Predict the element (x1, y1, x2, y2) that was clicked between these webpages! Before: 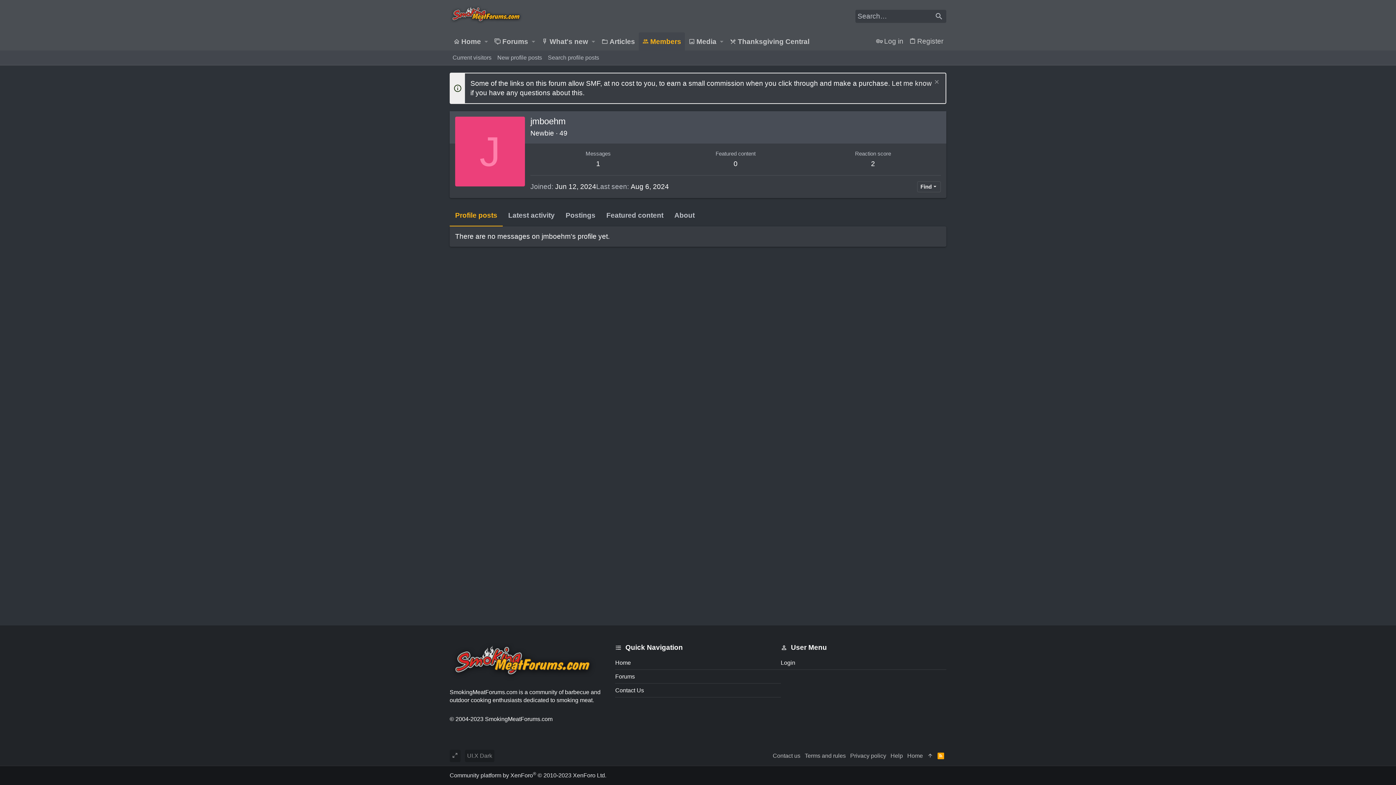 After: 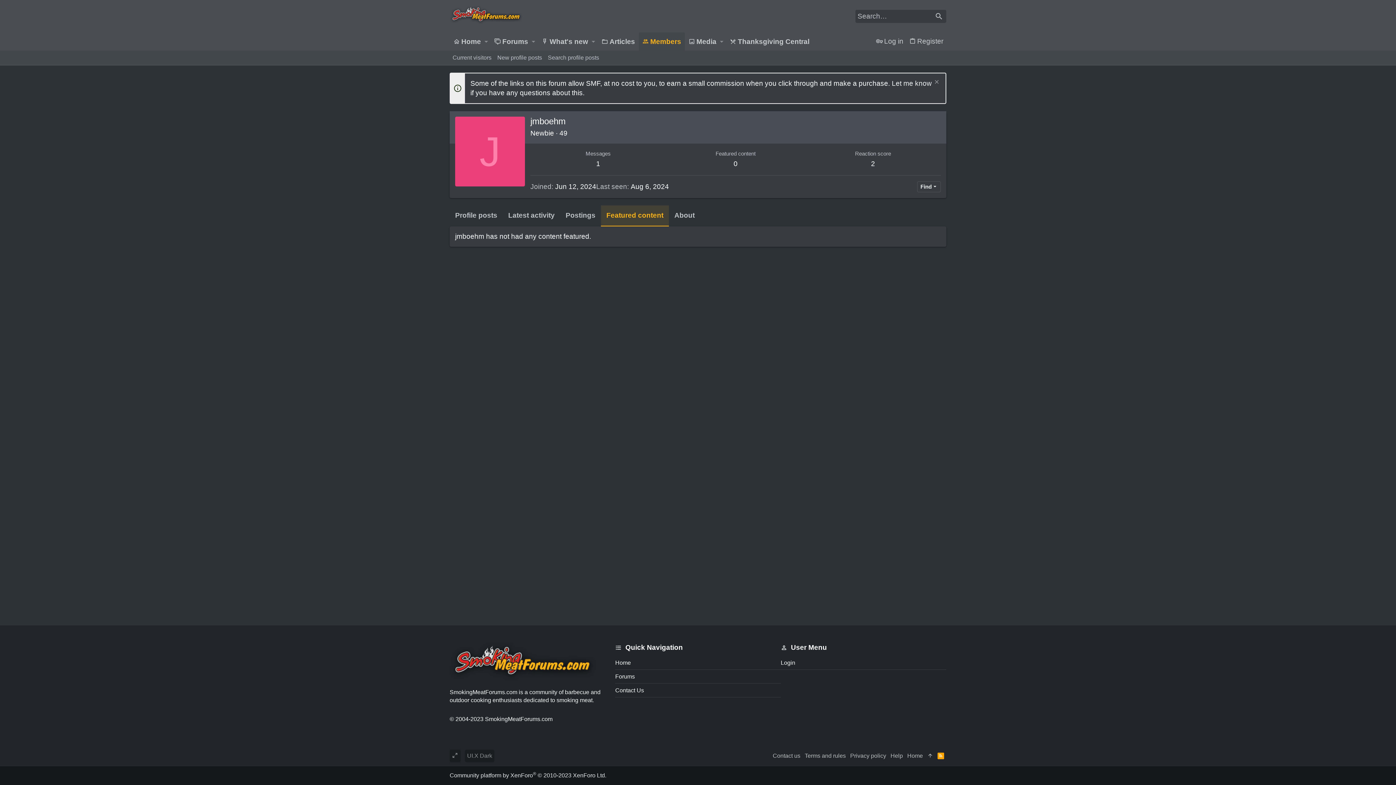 Action: label: Featured content bbox: (601, 205, 669, 226)